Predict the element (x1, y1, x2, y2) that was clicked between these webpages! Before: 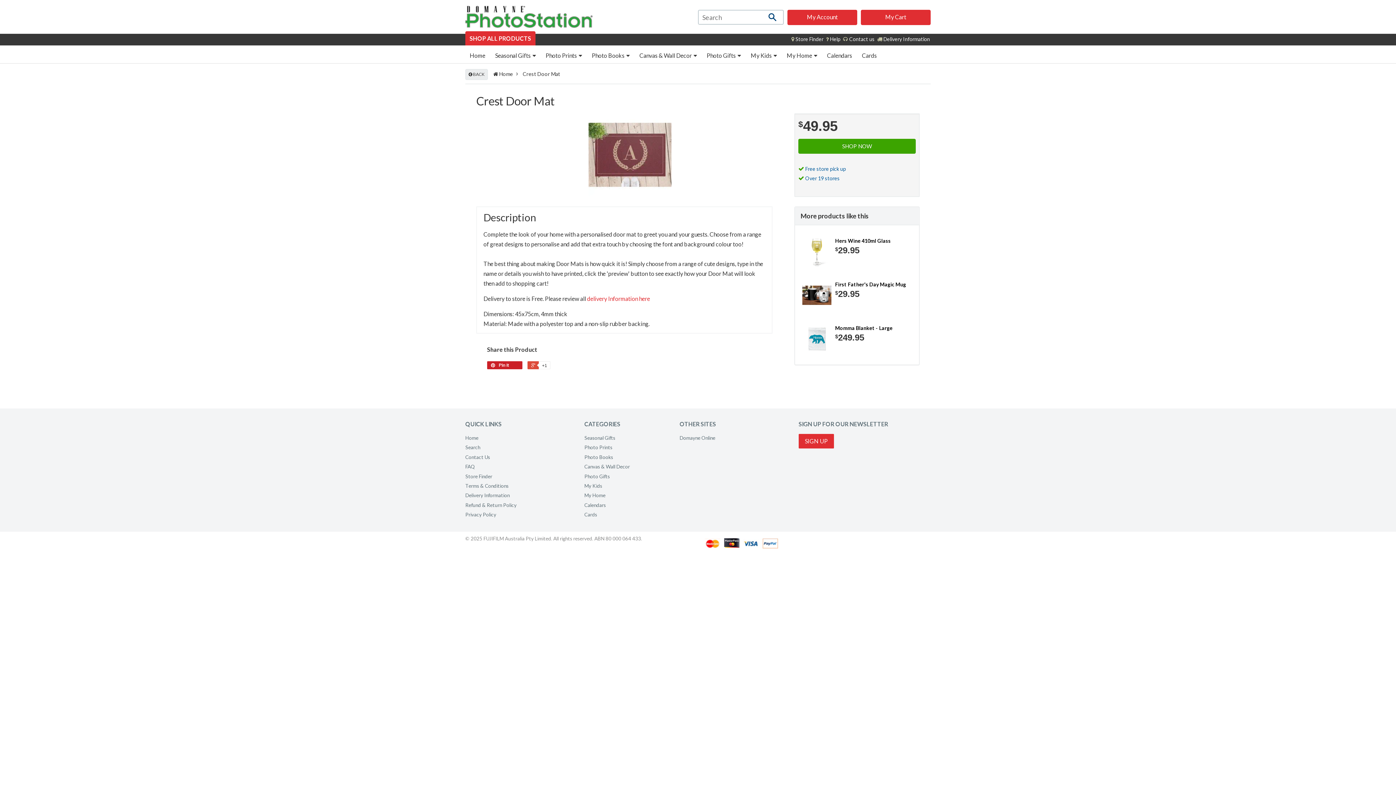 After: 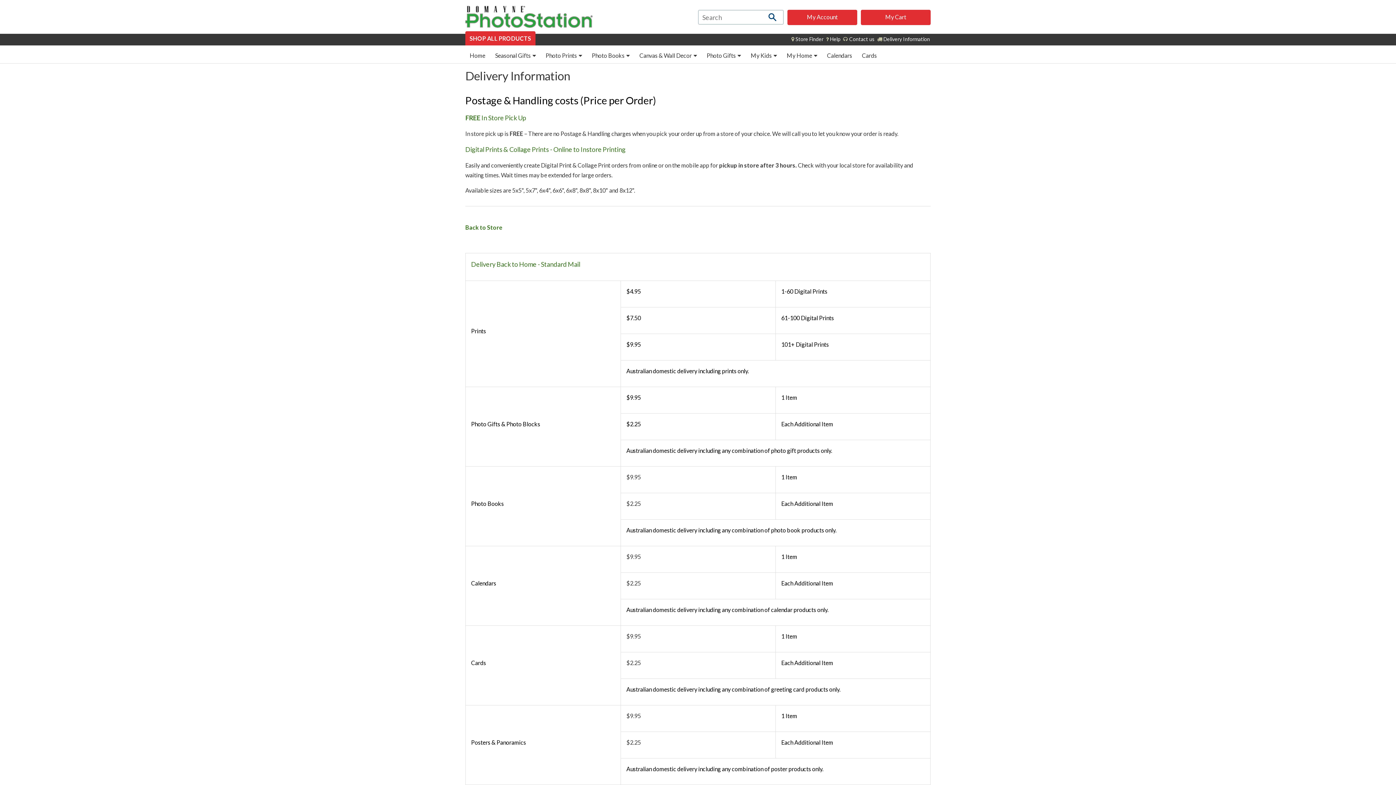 Action: label: Delivery Information bbox: (465, 492, 509, 498)